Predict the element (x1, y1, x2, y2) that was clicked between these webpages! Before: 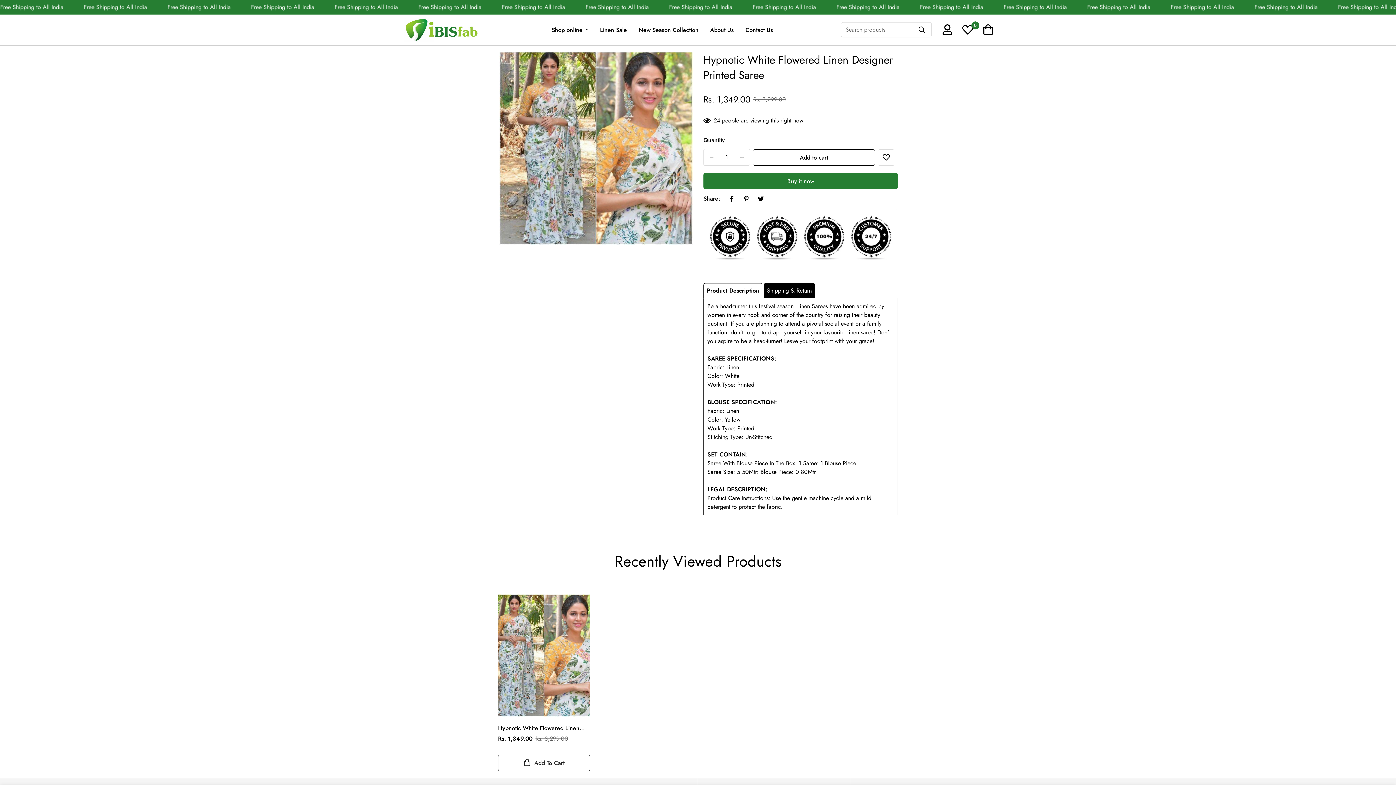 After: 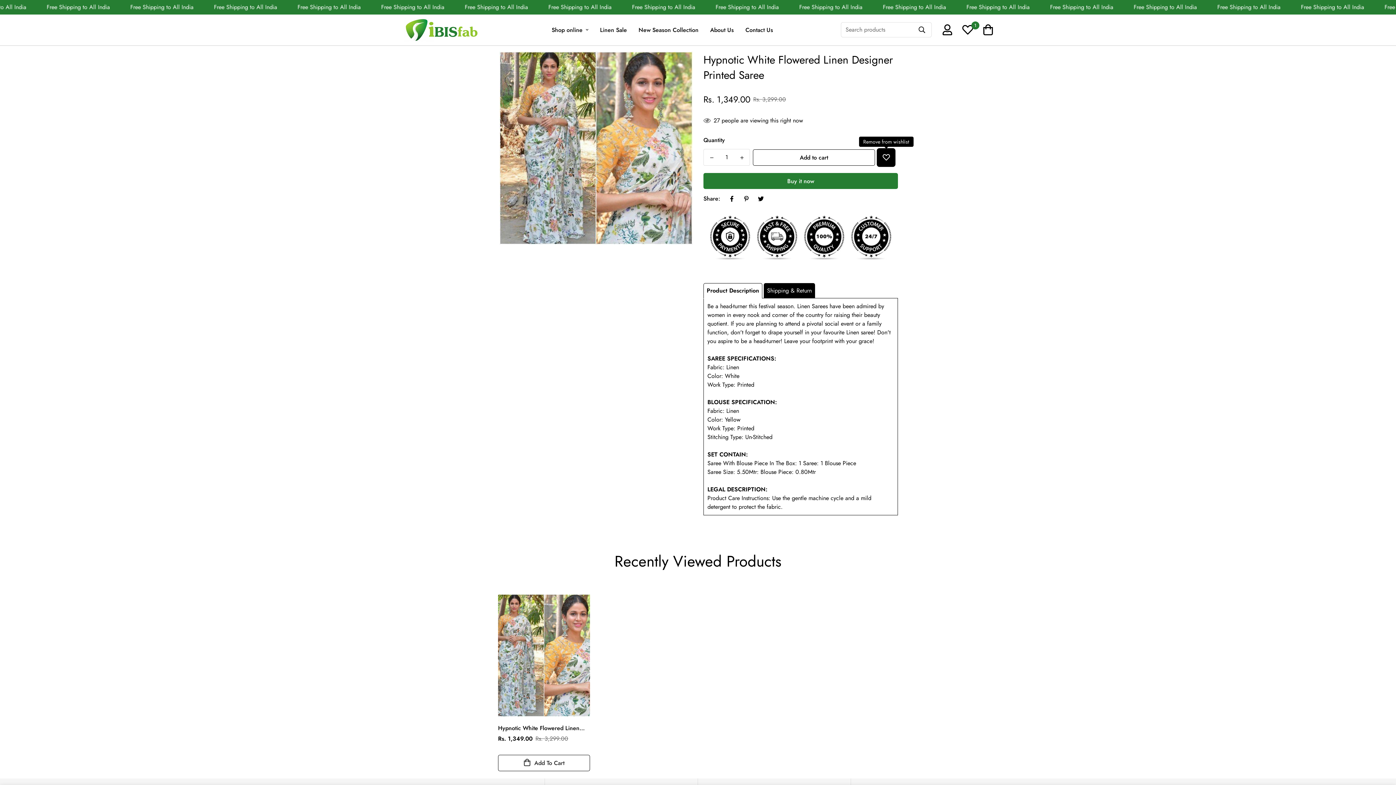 Action: bbox: (878, 149, 894, 165)